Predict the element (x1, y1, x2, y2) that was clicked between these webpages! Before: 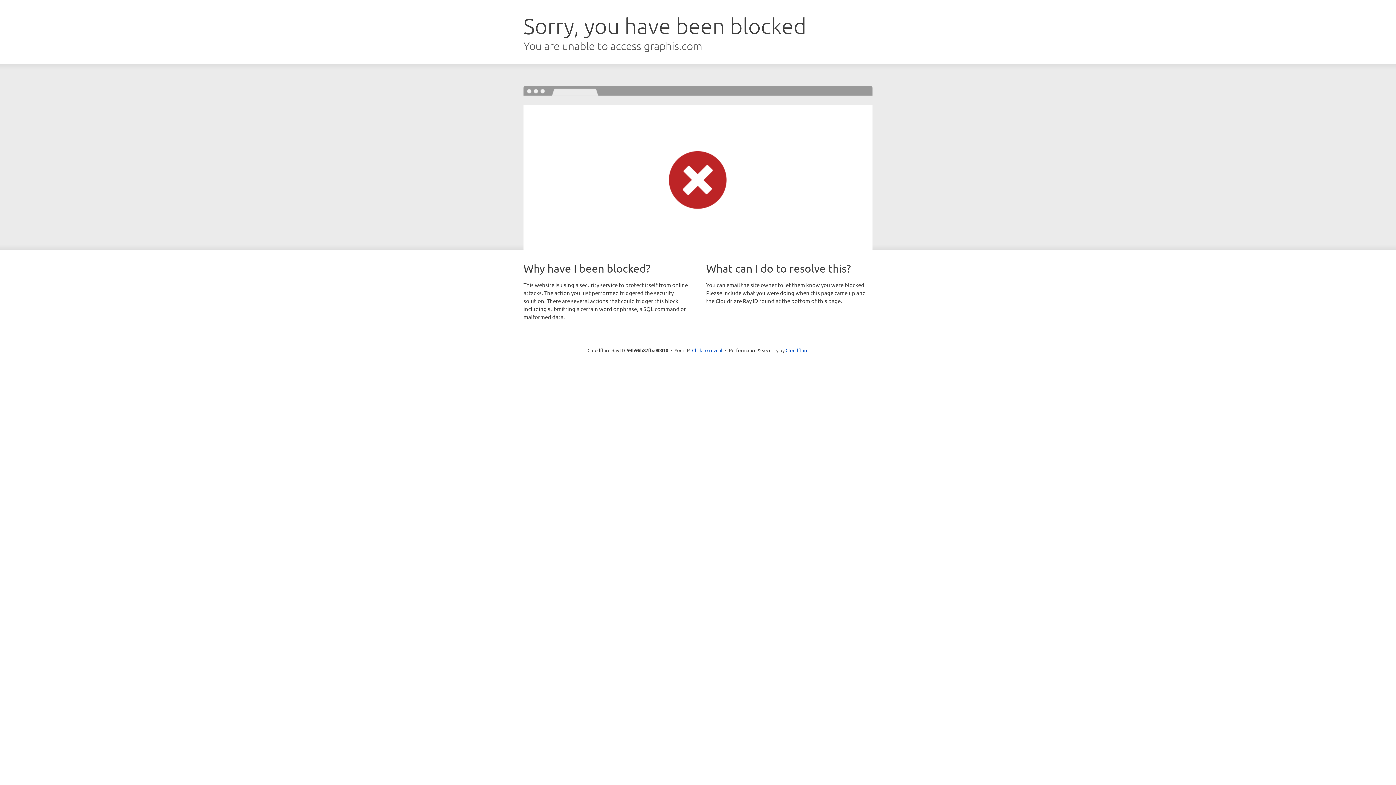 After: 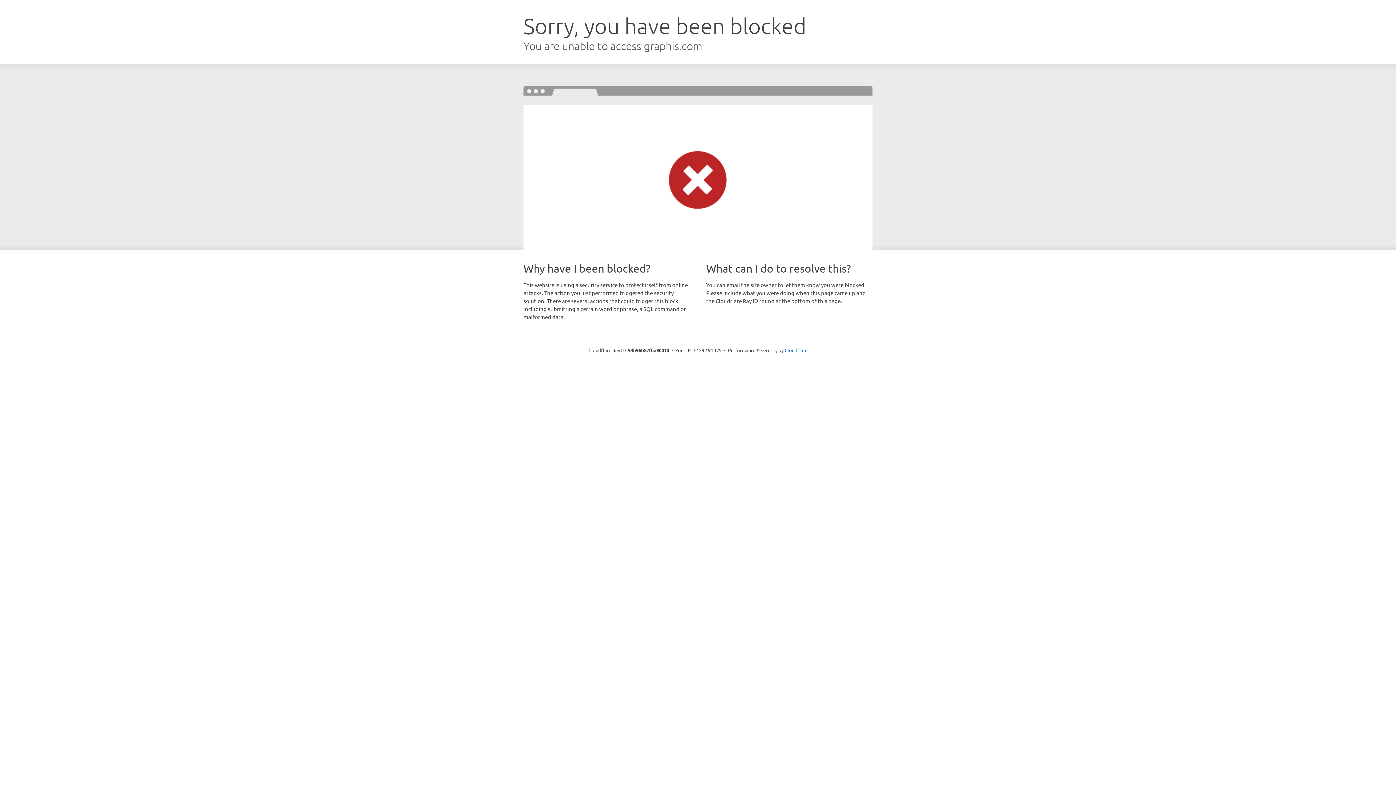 Action: label: Click to reveal bbox: (692, 346, 722, 353)